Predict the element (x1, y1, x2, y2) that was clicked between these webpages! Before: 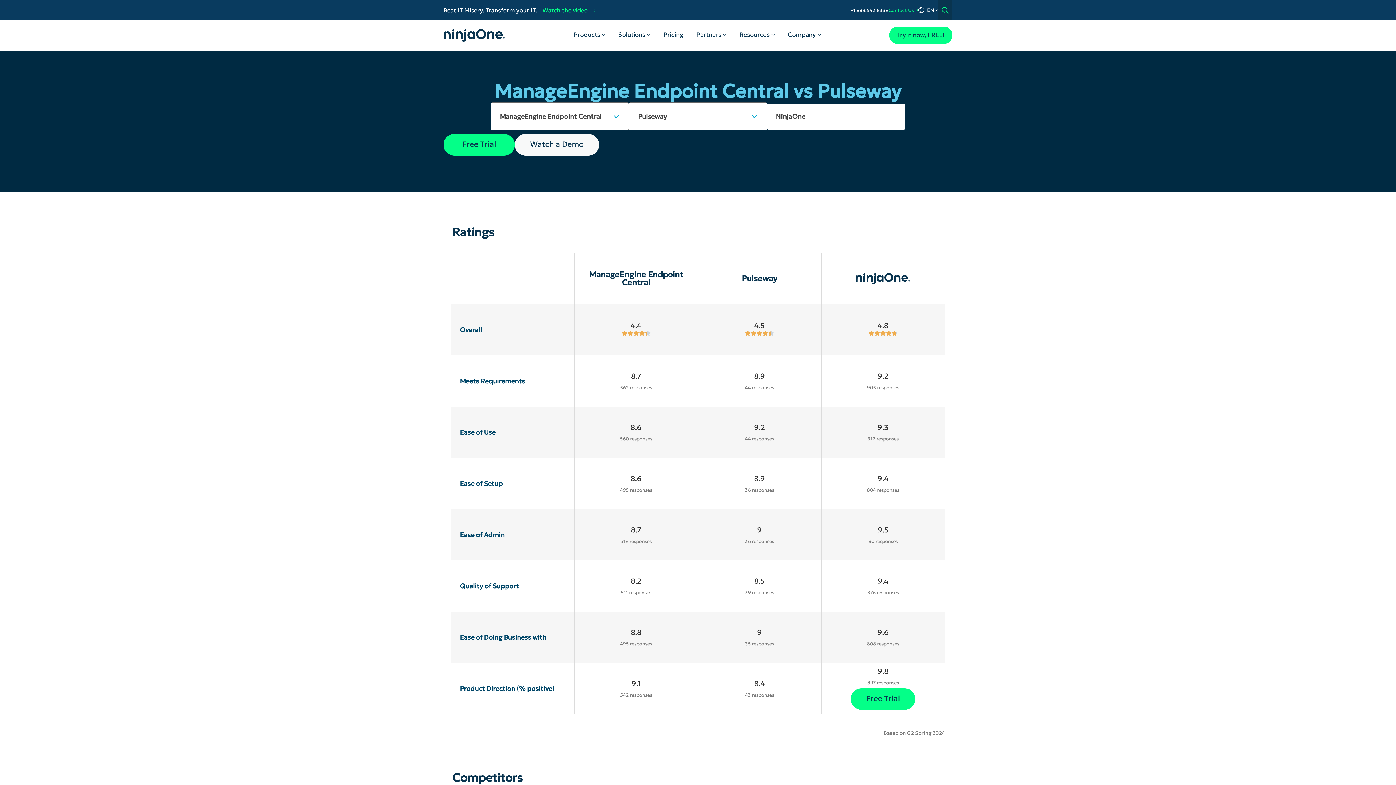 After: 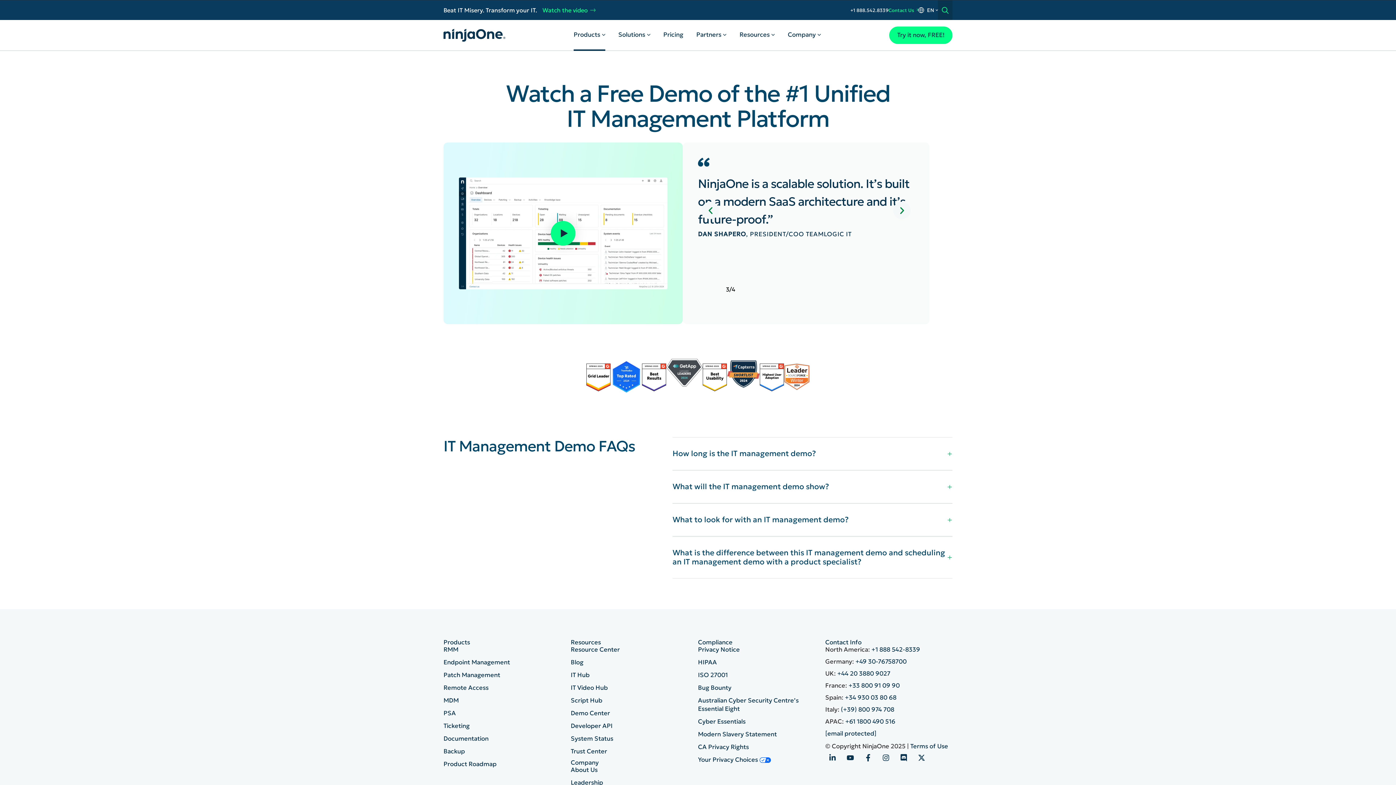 Action: bbox: (514, 134, 599, 155) label: Watch a Demo